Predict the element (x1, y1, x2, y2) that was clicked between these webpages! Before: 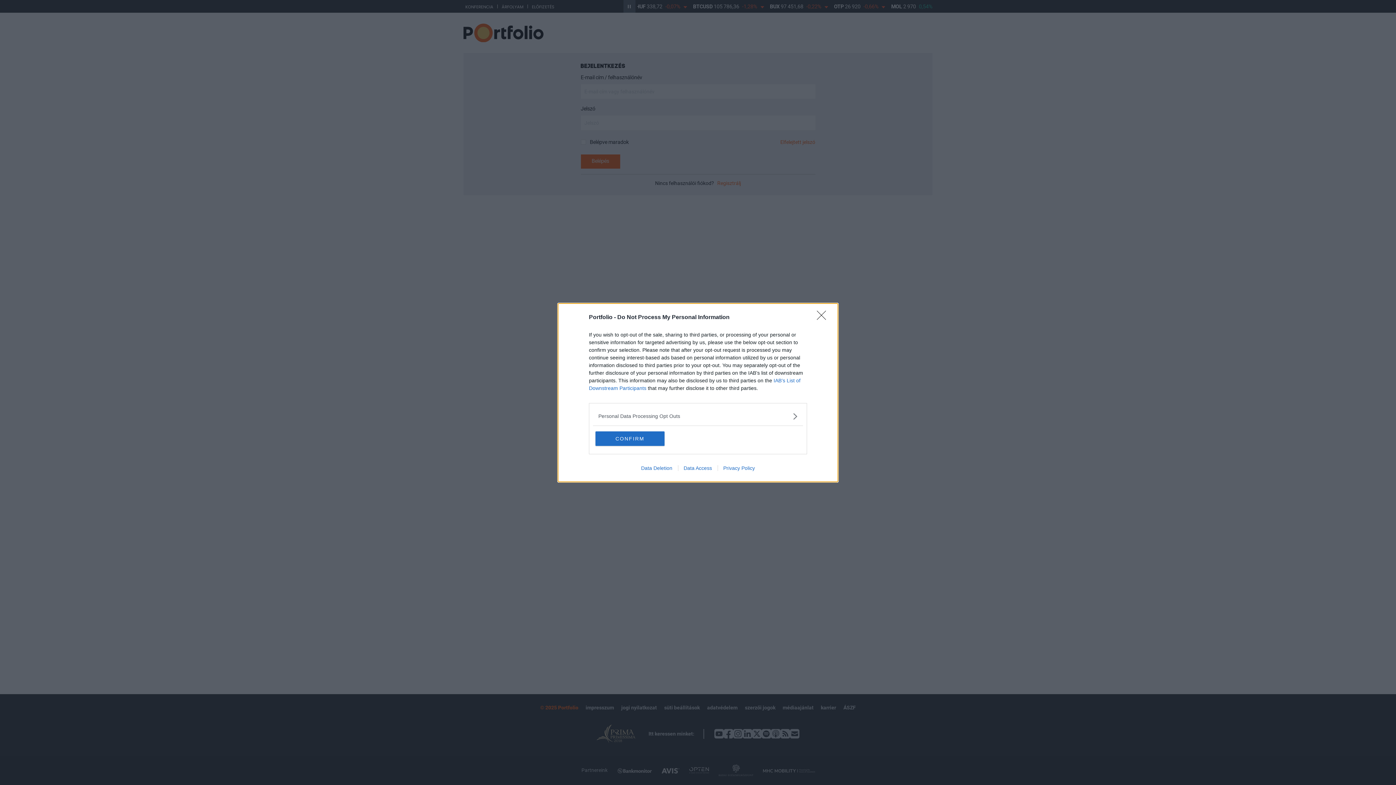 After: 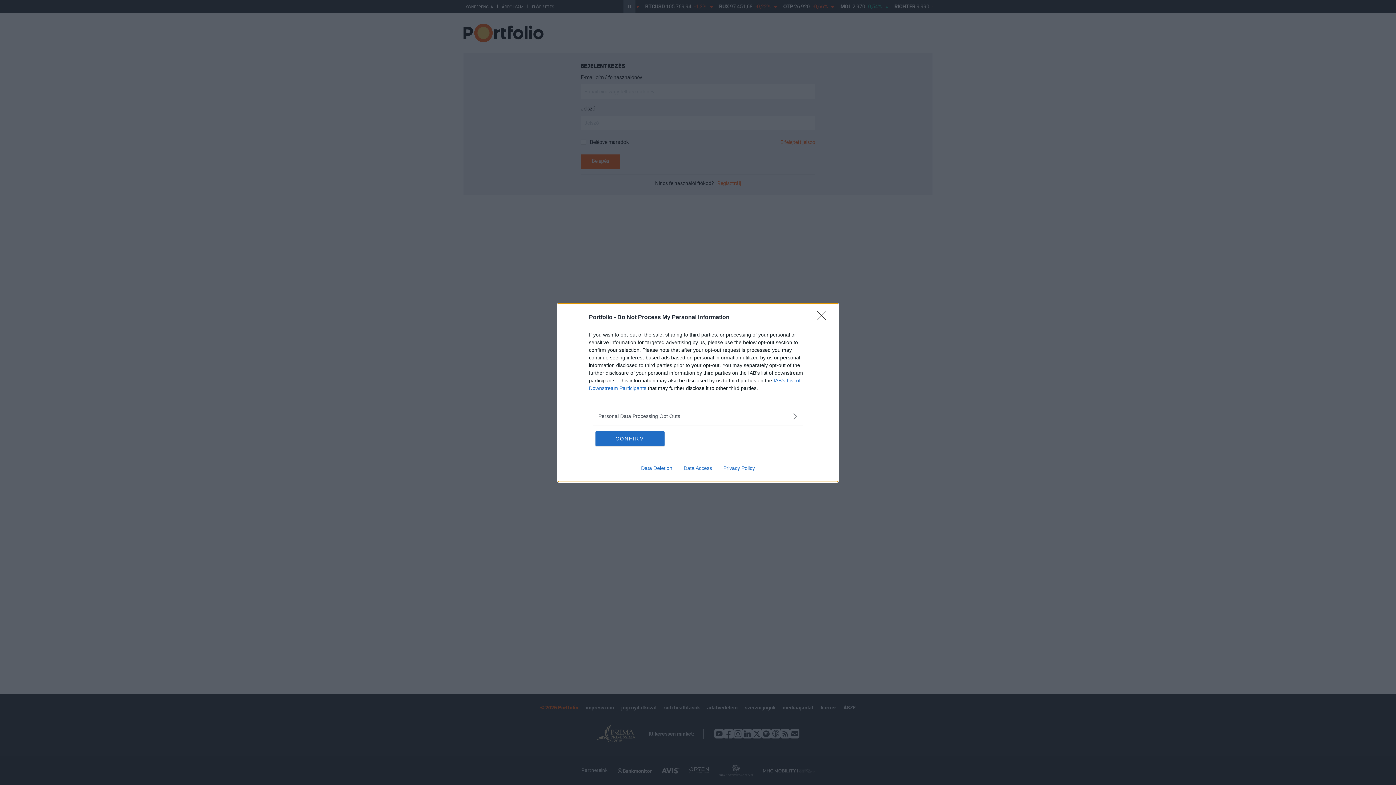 Action: bbox: (635, 465, 678, 471) label: Data Deletion